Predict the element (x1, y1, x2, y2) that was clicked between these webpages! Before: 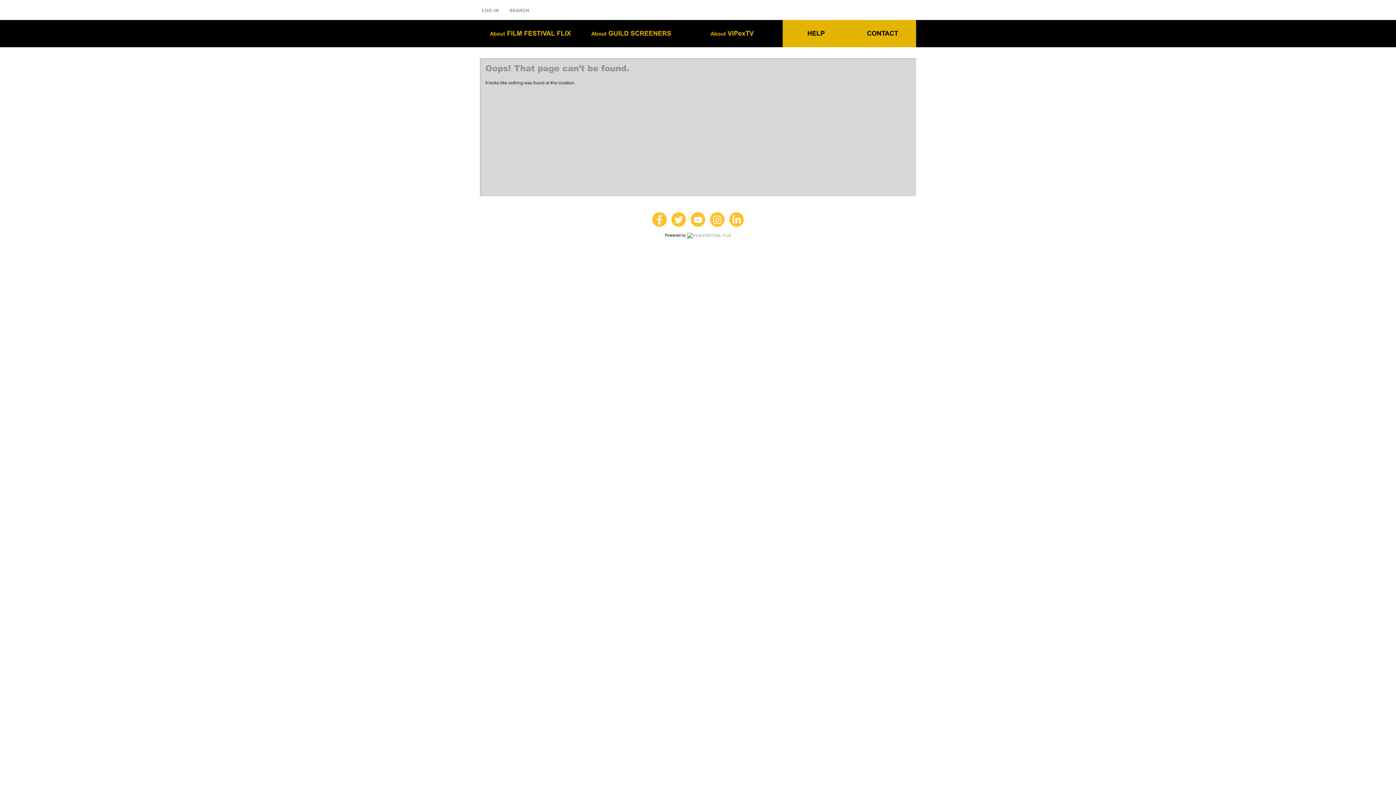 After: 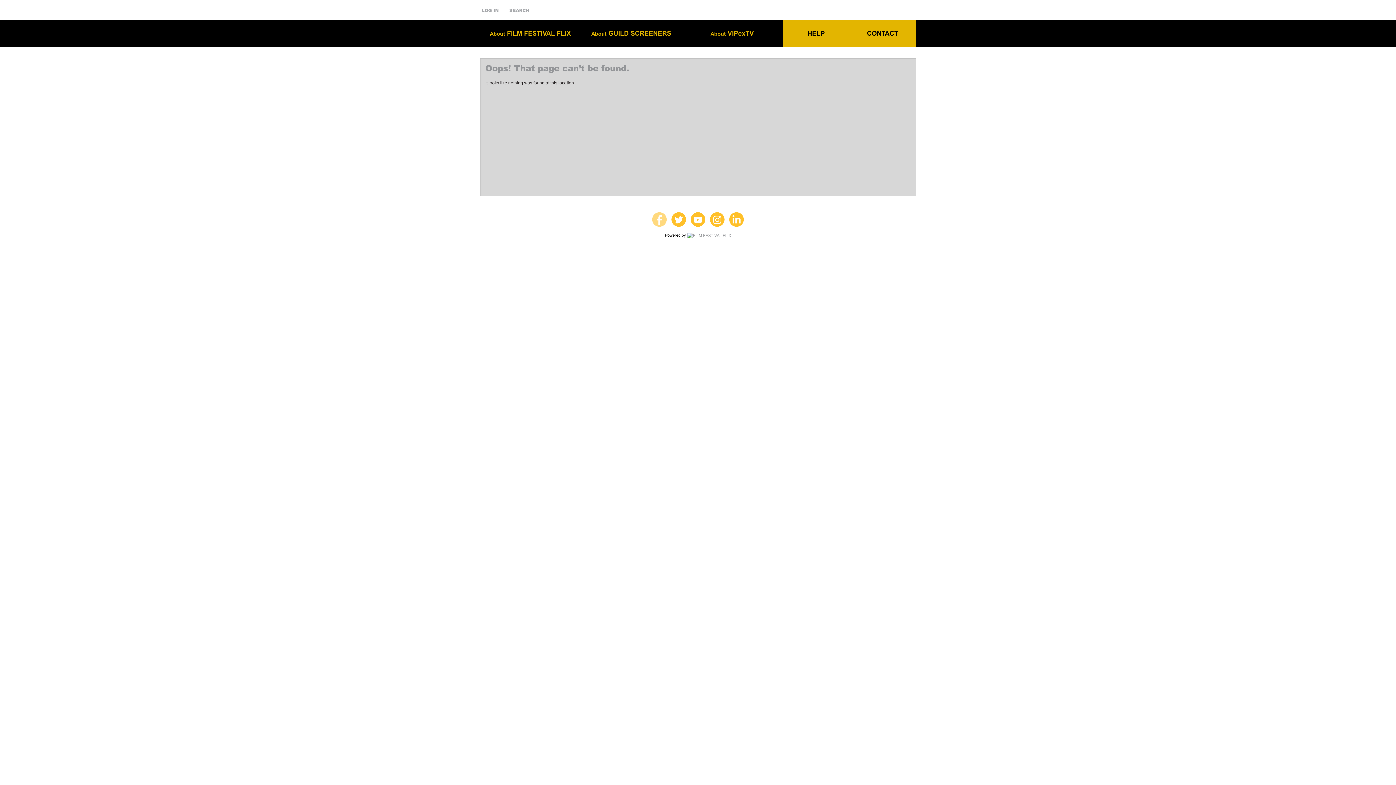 Action: bbox: (652, 212, 666, 226)